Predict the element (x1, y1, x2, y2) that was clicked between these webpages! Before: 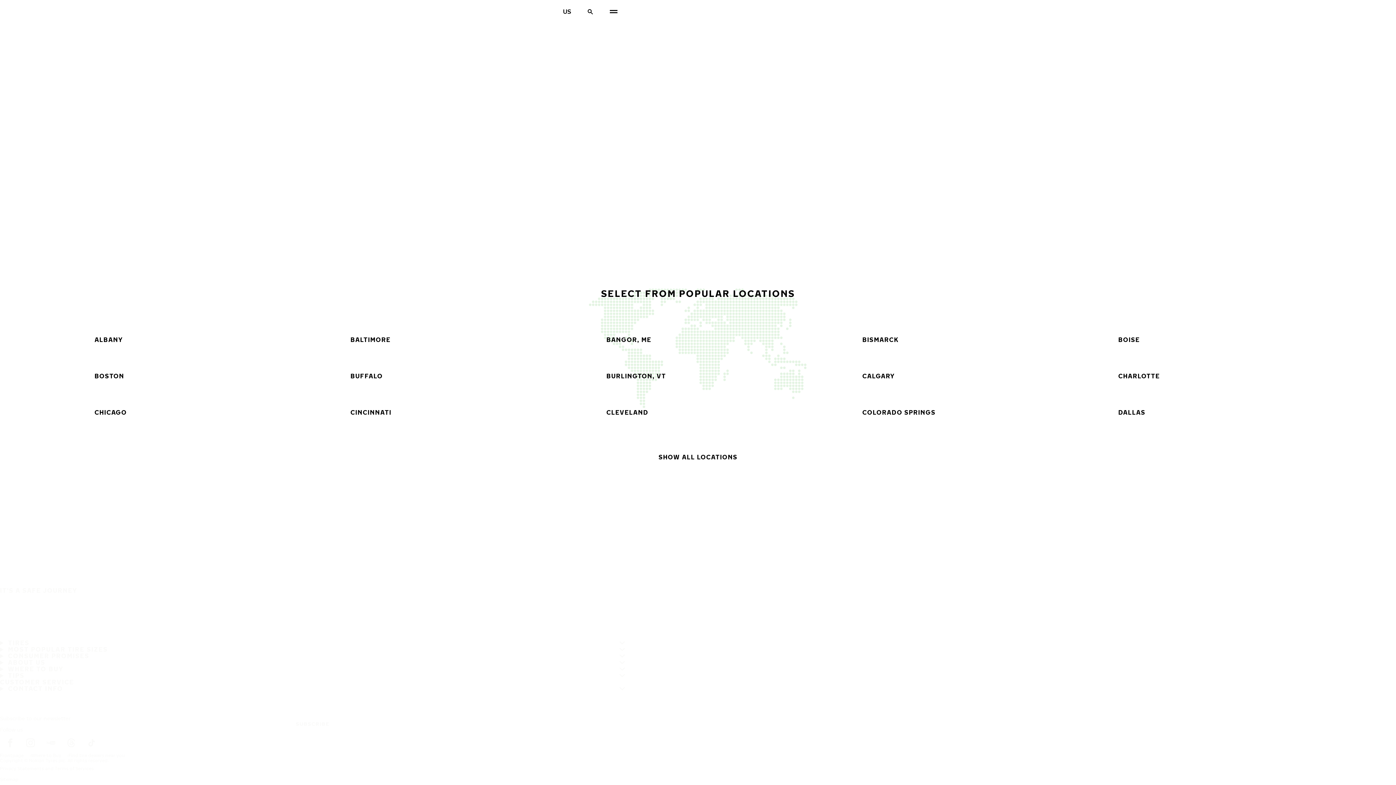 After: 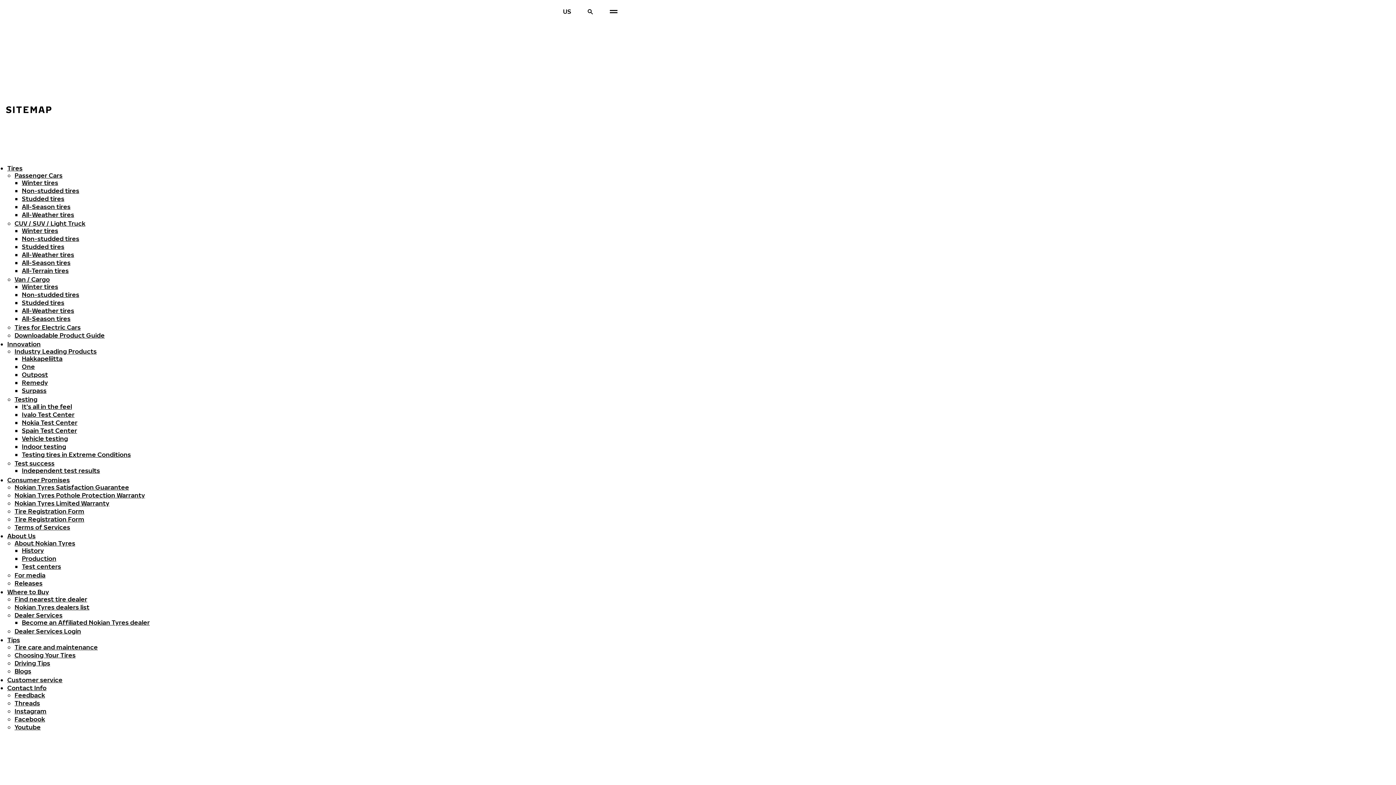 Action: label: Sitemap bbox: (-2, 774, 21, 785)